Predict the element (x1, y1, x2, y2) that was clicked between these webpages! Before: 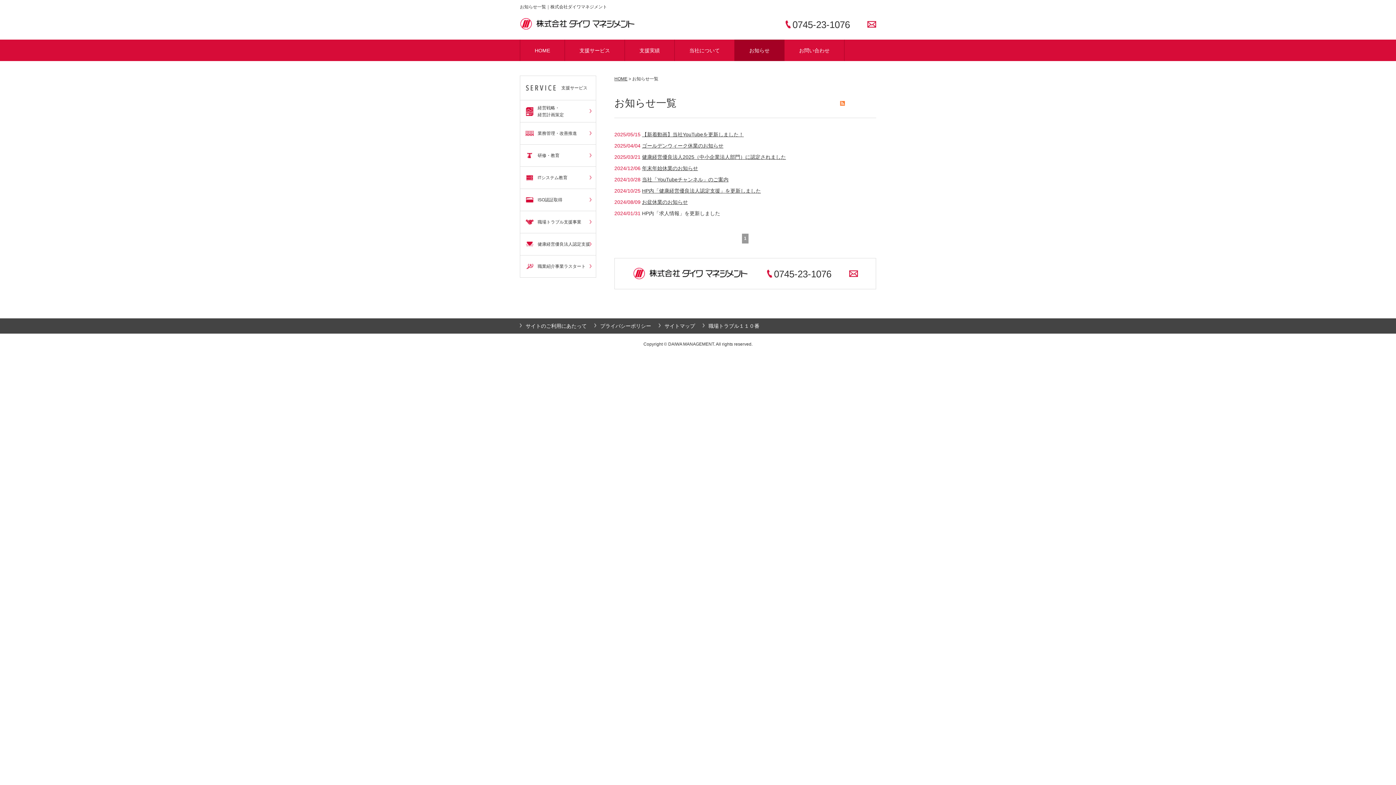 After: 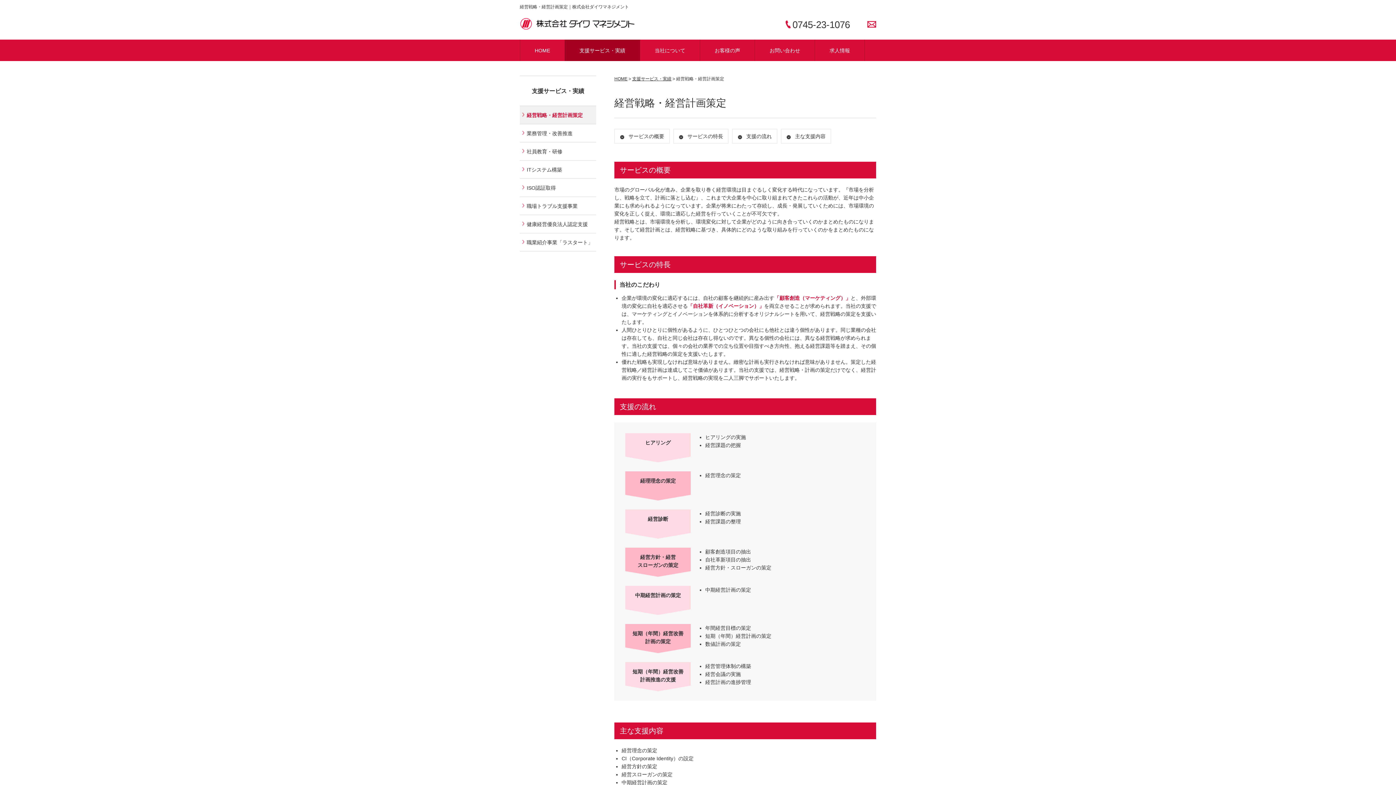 Action: bbox: (520, 100, 596, 122) label: 経営戦略・
経営計画策定